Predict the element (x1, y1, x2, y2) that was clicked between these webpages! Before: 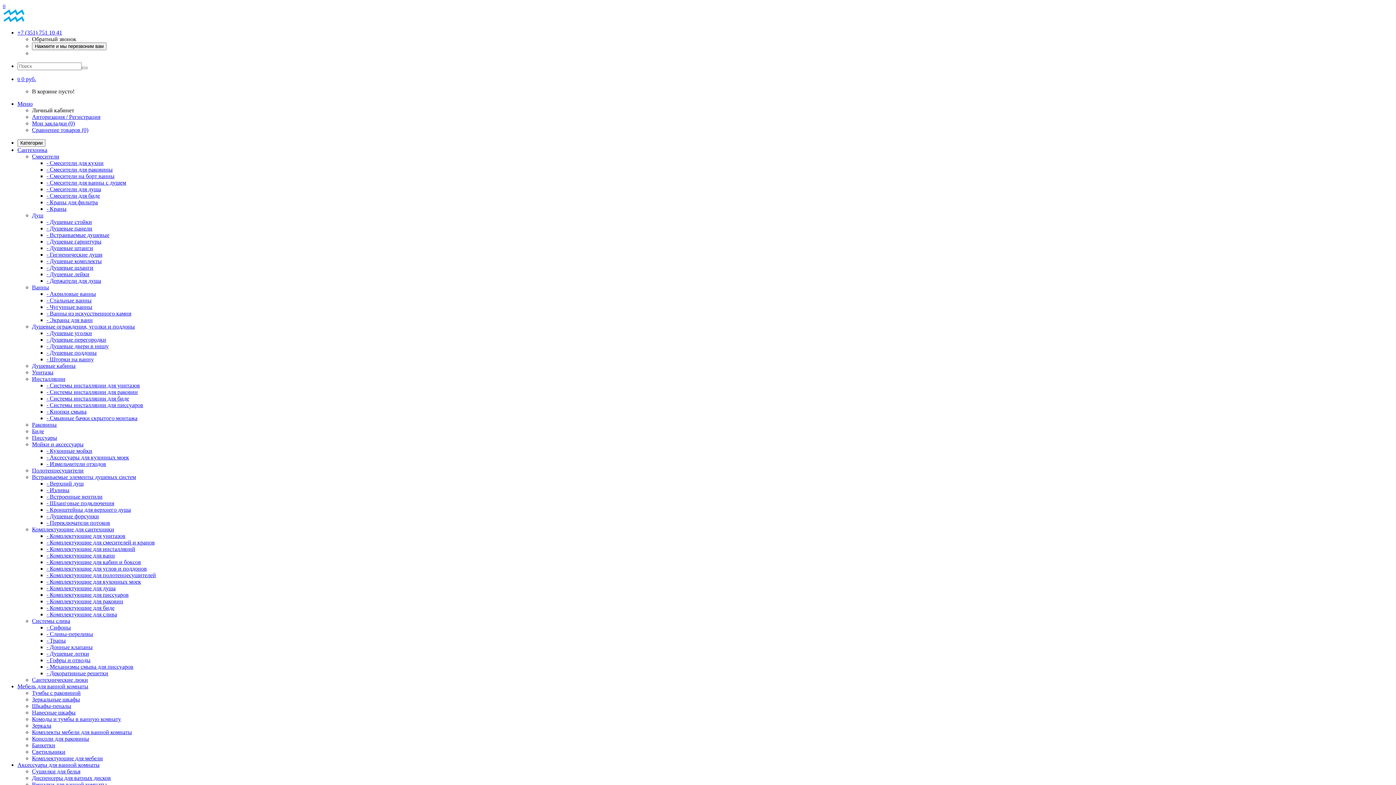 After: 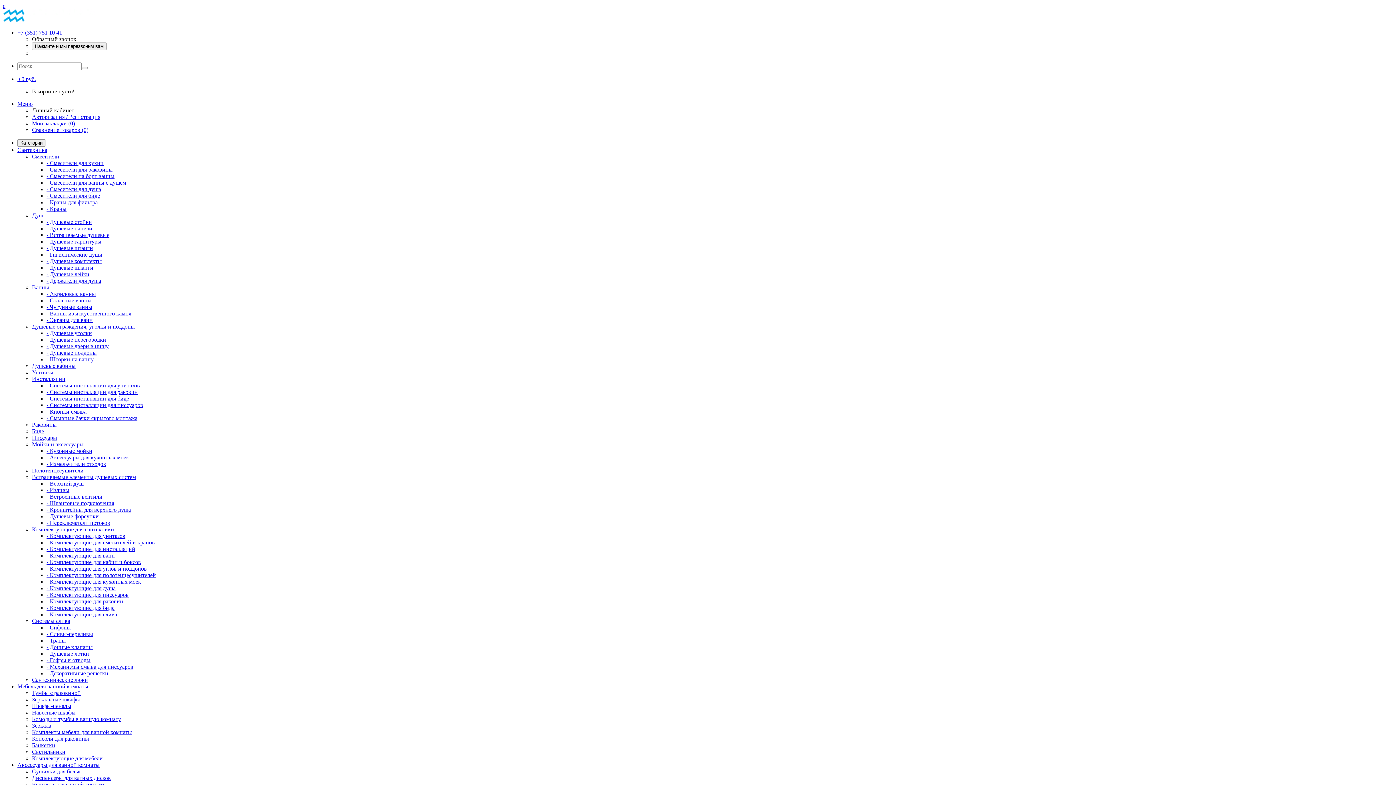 Action: label: - Чугунные ванны bbox: (46, 304, 92, 310)